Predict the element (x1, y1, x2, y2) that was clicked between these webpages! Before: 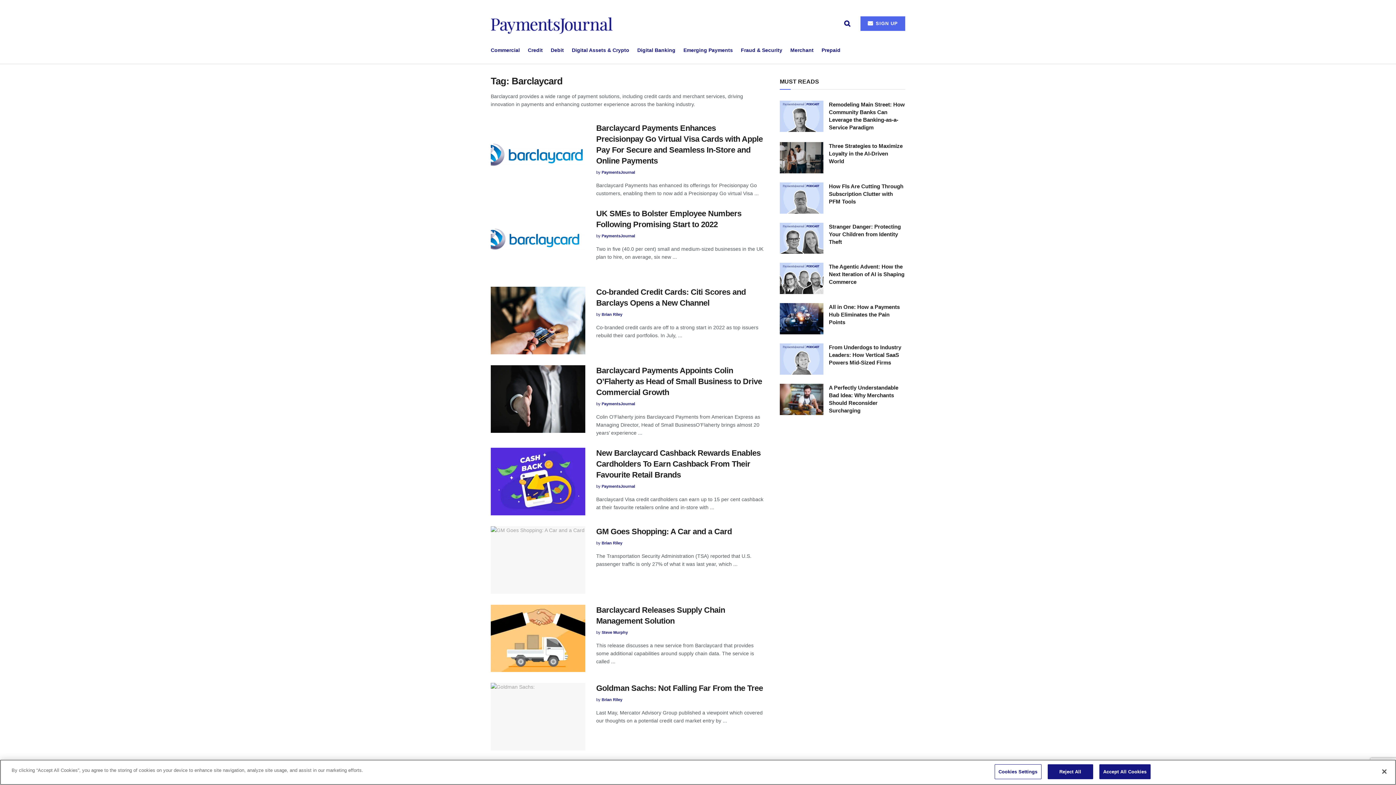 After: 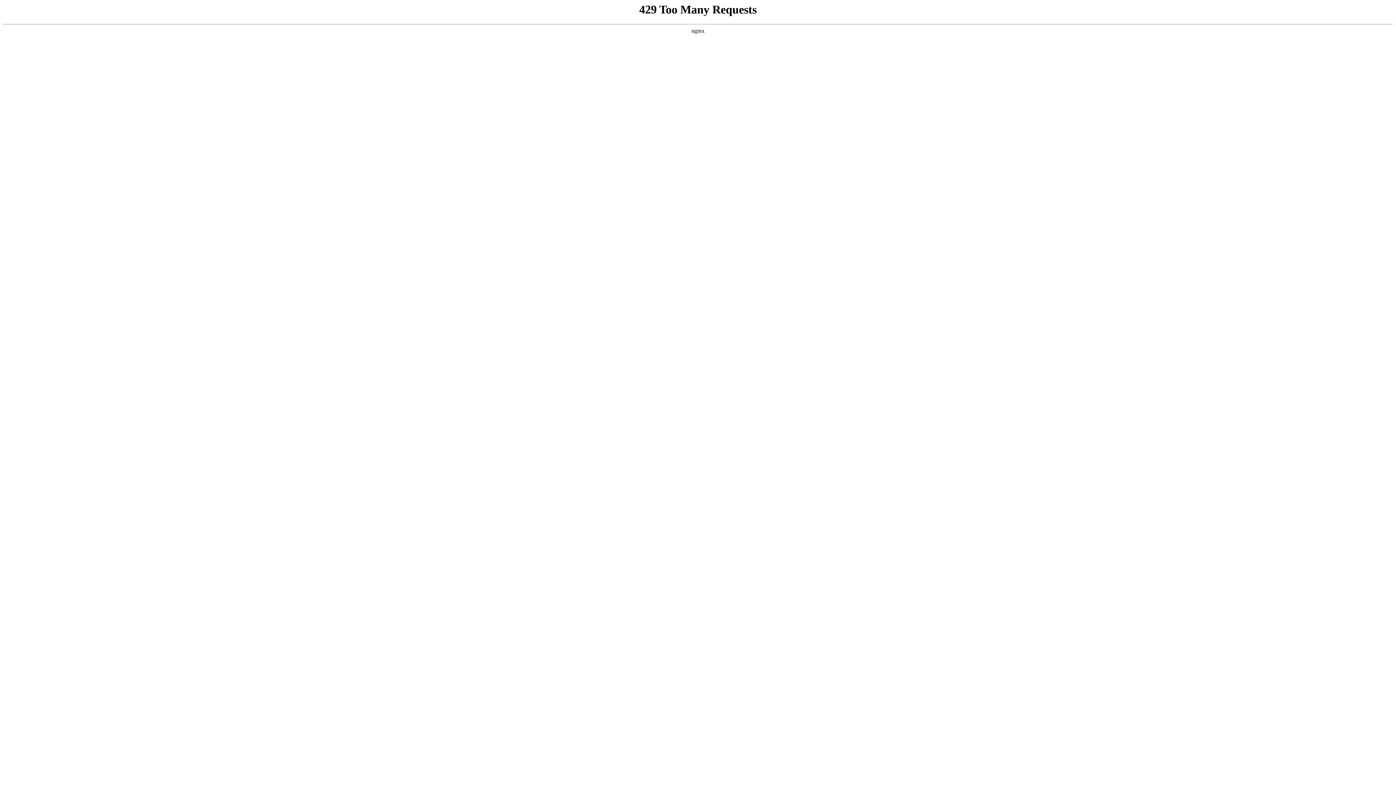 Action: label: From Underdogs to Industry Leaders: How Vertical SaaS Powers Mid-Sized Firms bbox: (829, 344, 901, 365)